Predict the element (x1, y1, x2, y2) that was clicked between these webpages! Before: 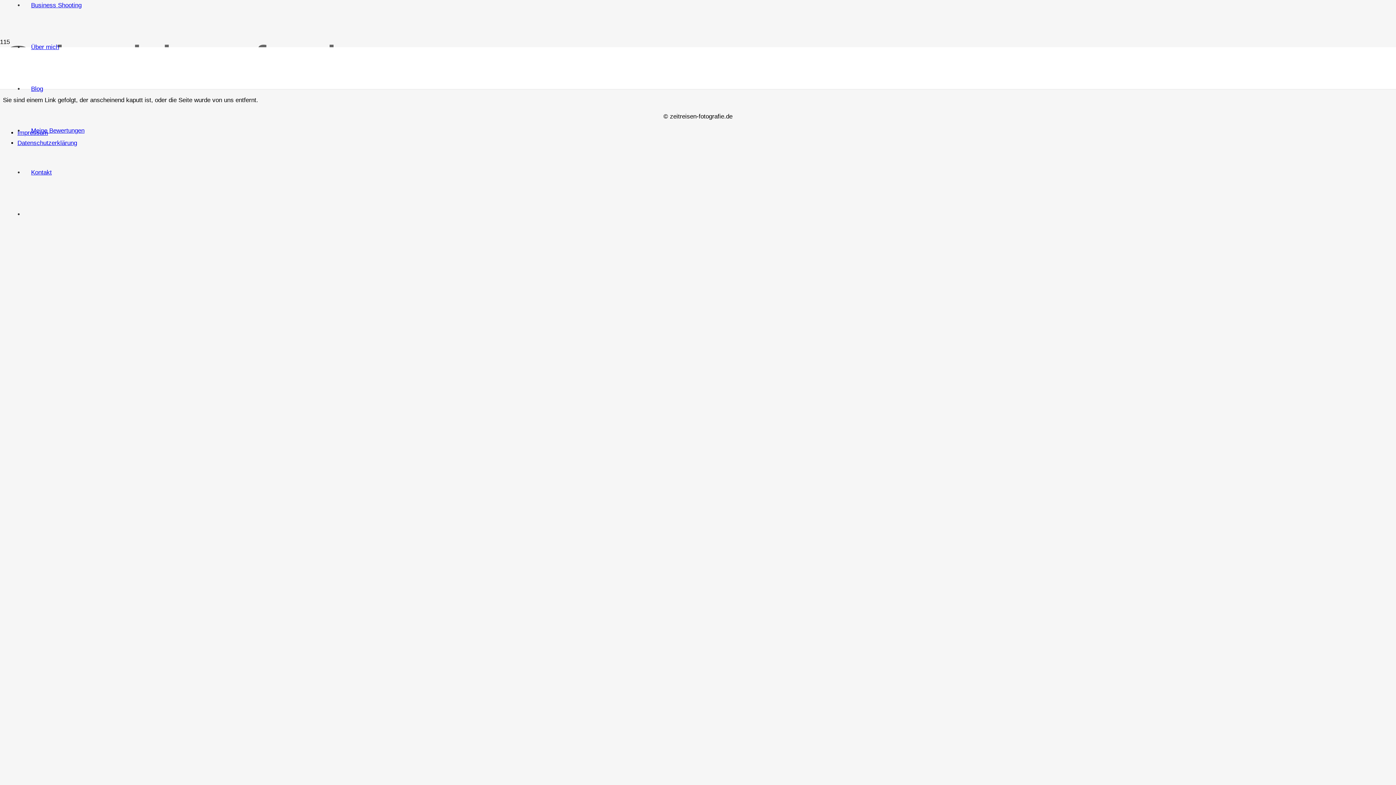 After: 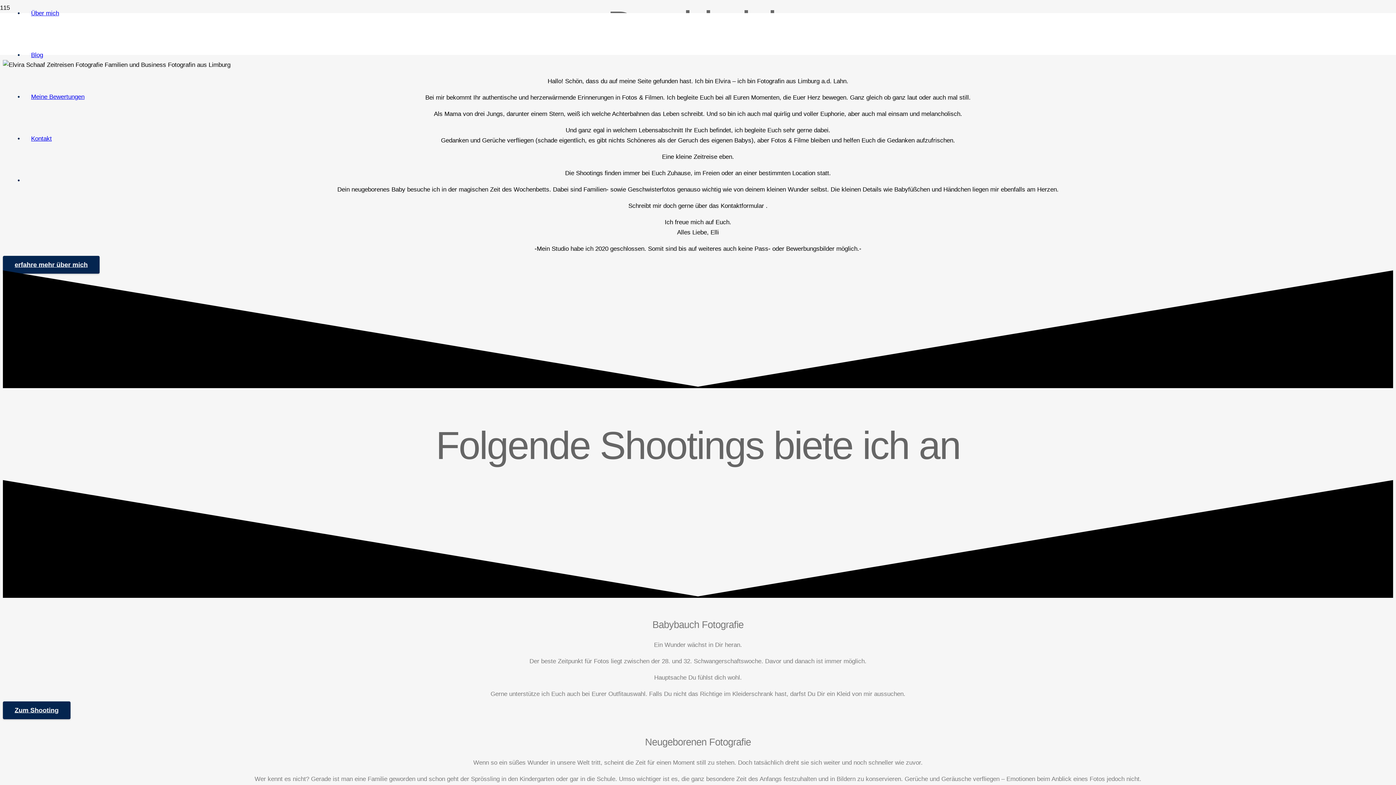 Action: bbox: (23, 43, 66, 50) label: Über mich